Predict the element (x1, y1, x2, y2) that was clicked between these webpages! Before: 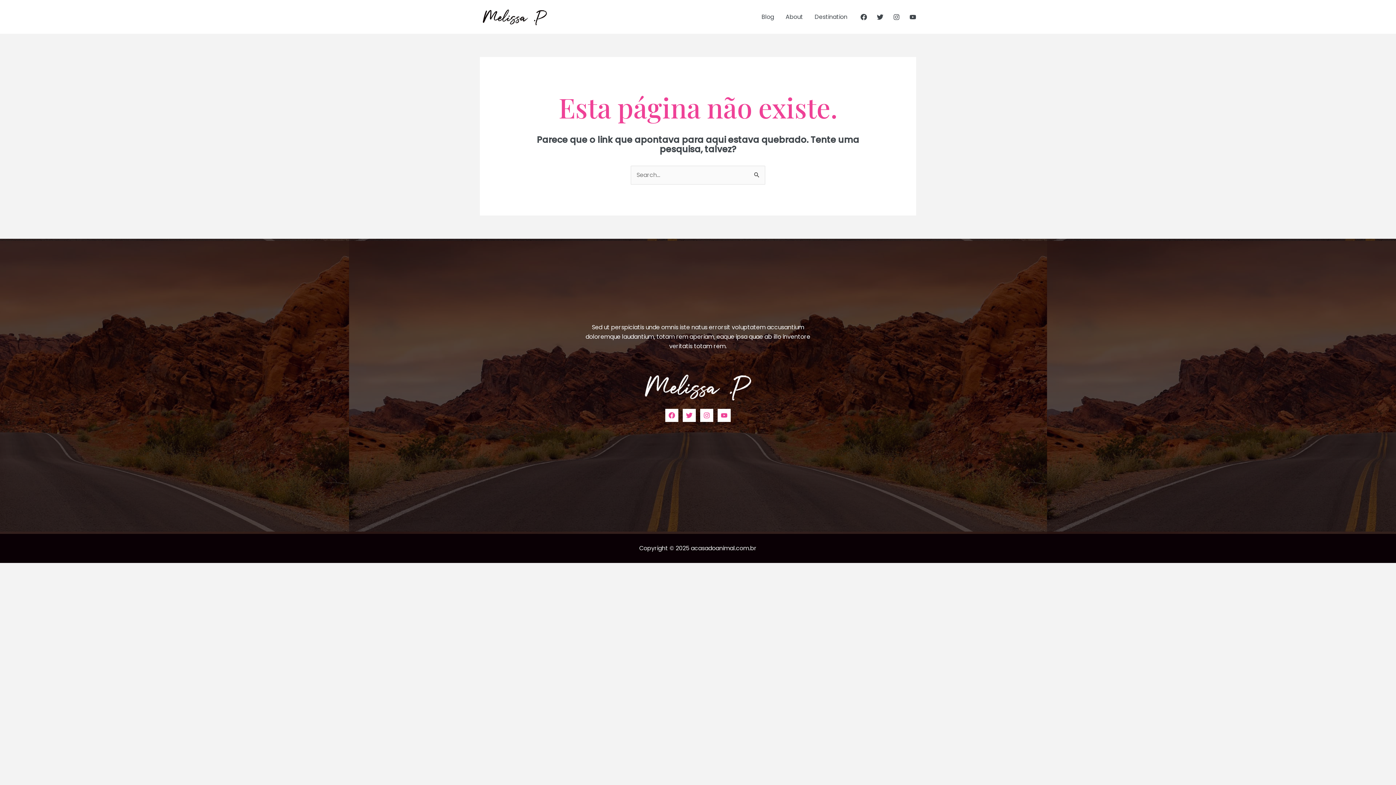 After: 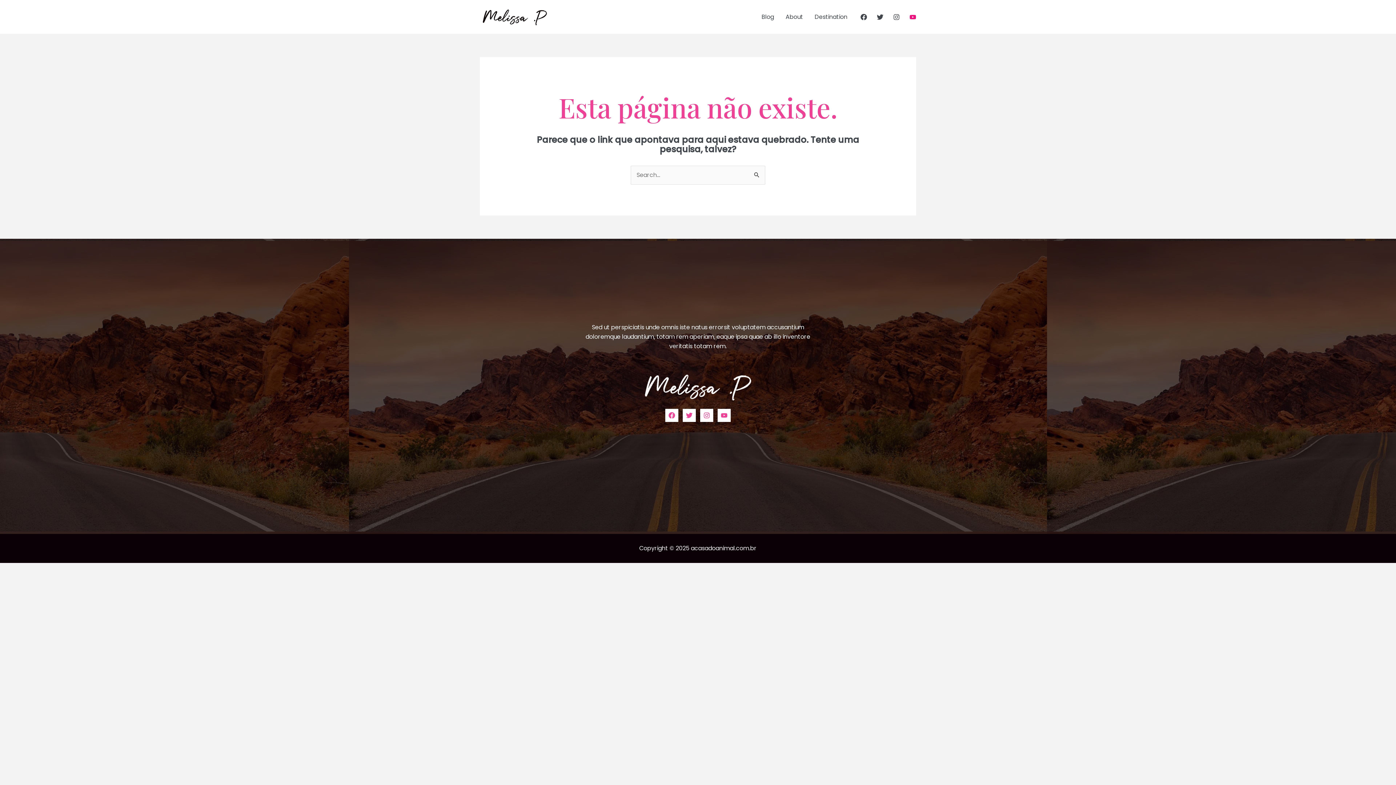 Action: label: YouTube bbox: (909, 13, 916, 20)